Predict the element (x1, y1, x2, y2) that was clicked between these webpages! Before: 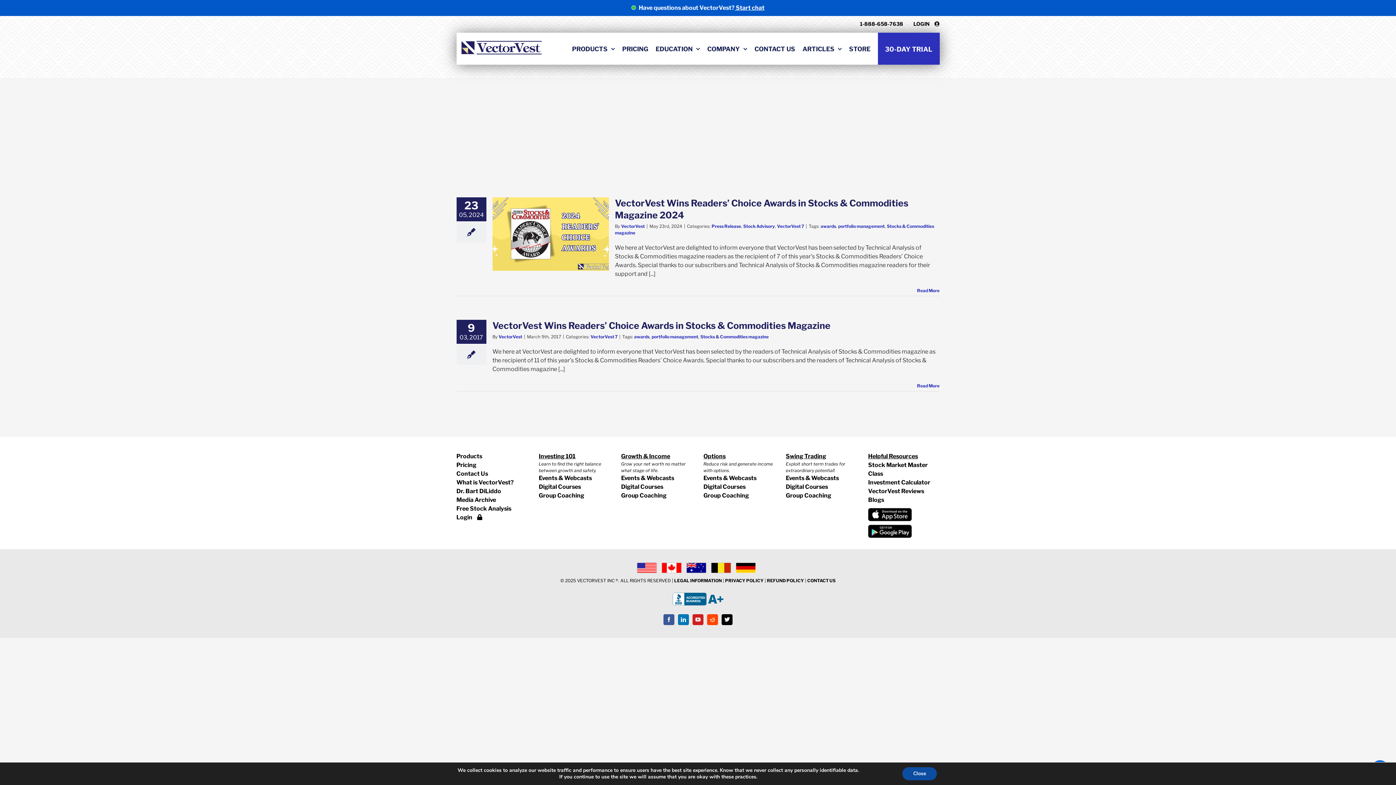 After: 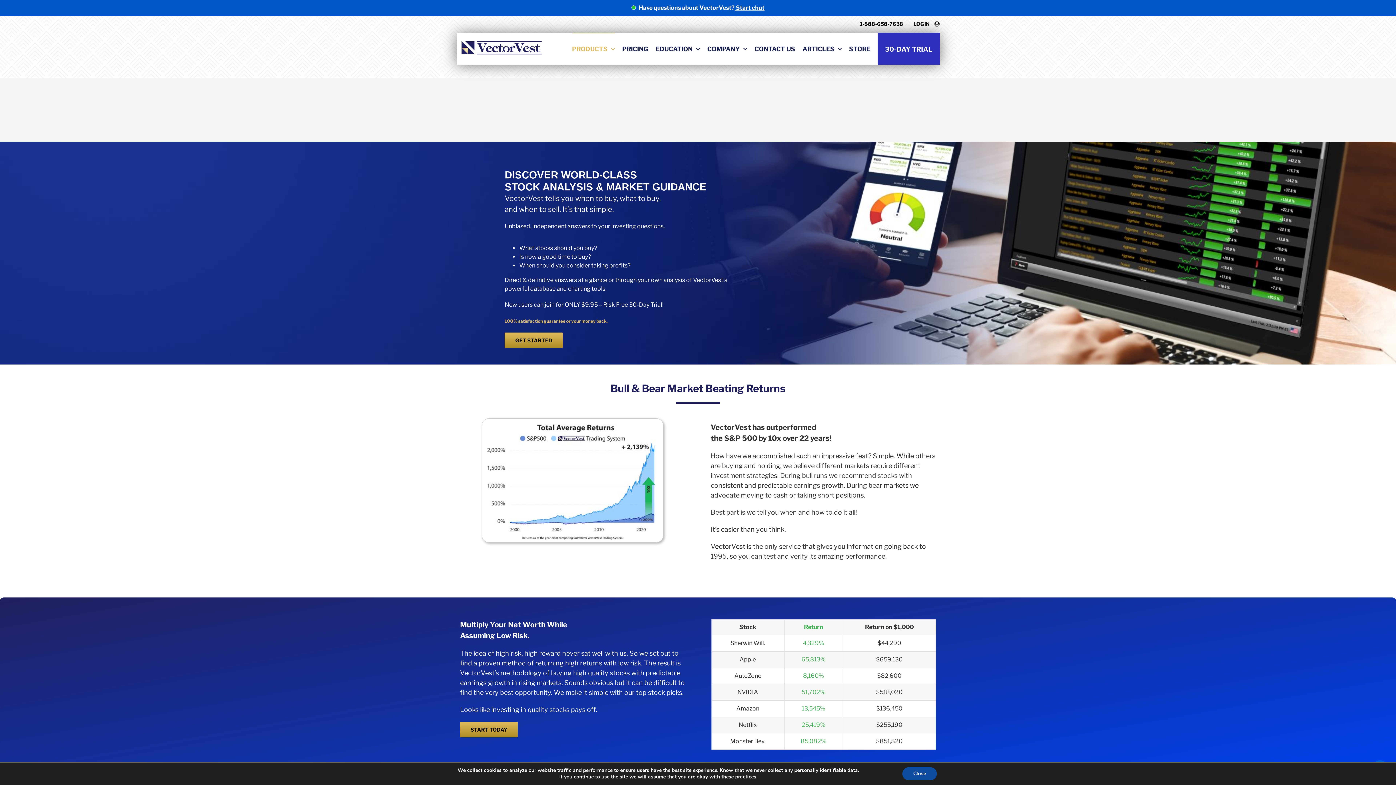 Action: bbox: (572, 32, 615, 64) label: PRODUCTS